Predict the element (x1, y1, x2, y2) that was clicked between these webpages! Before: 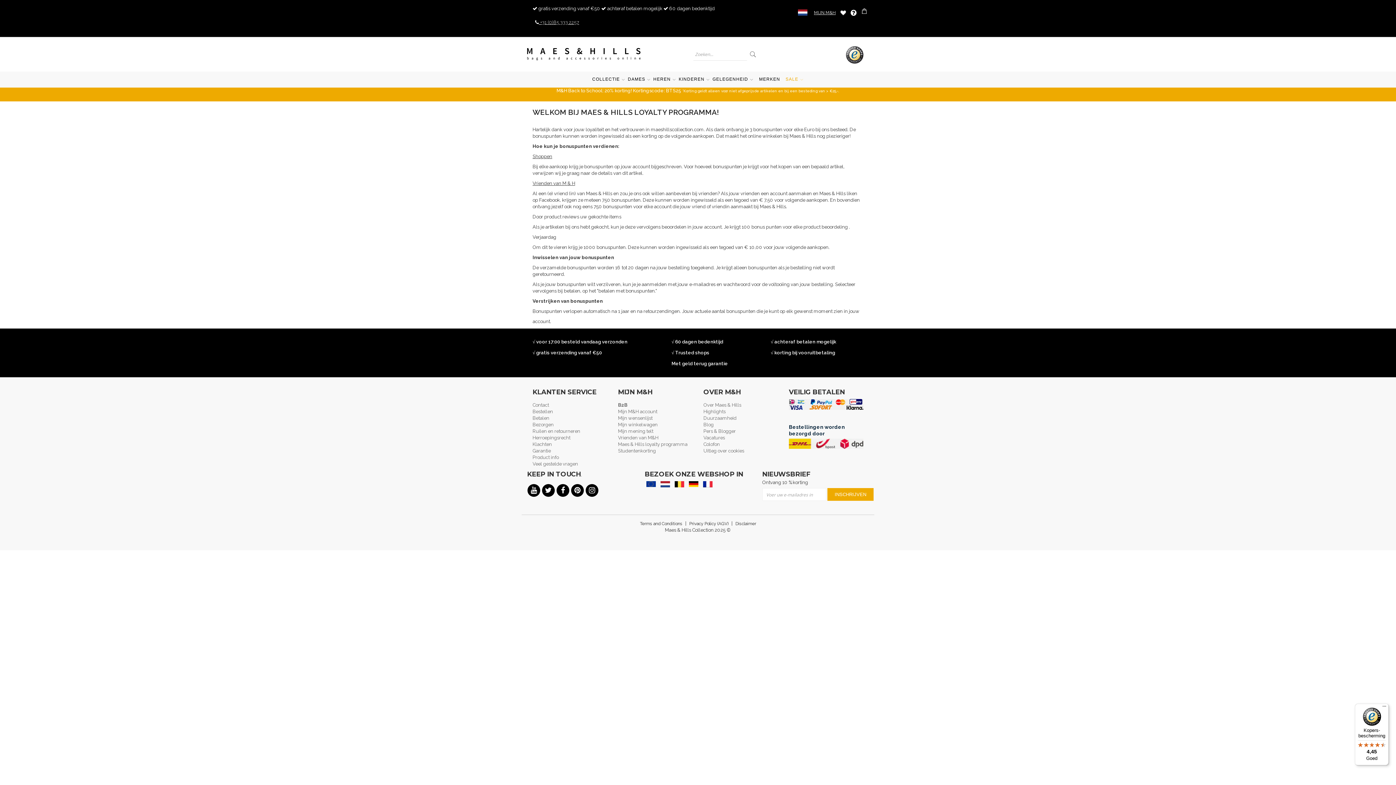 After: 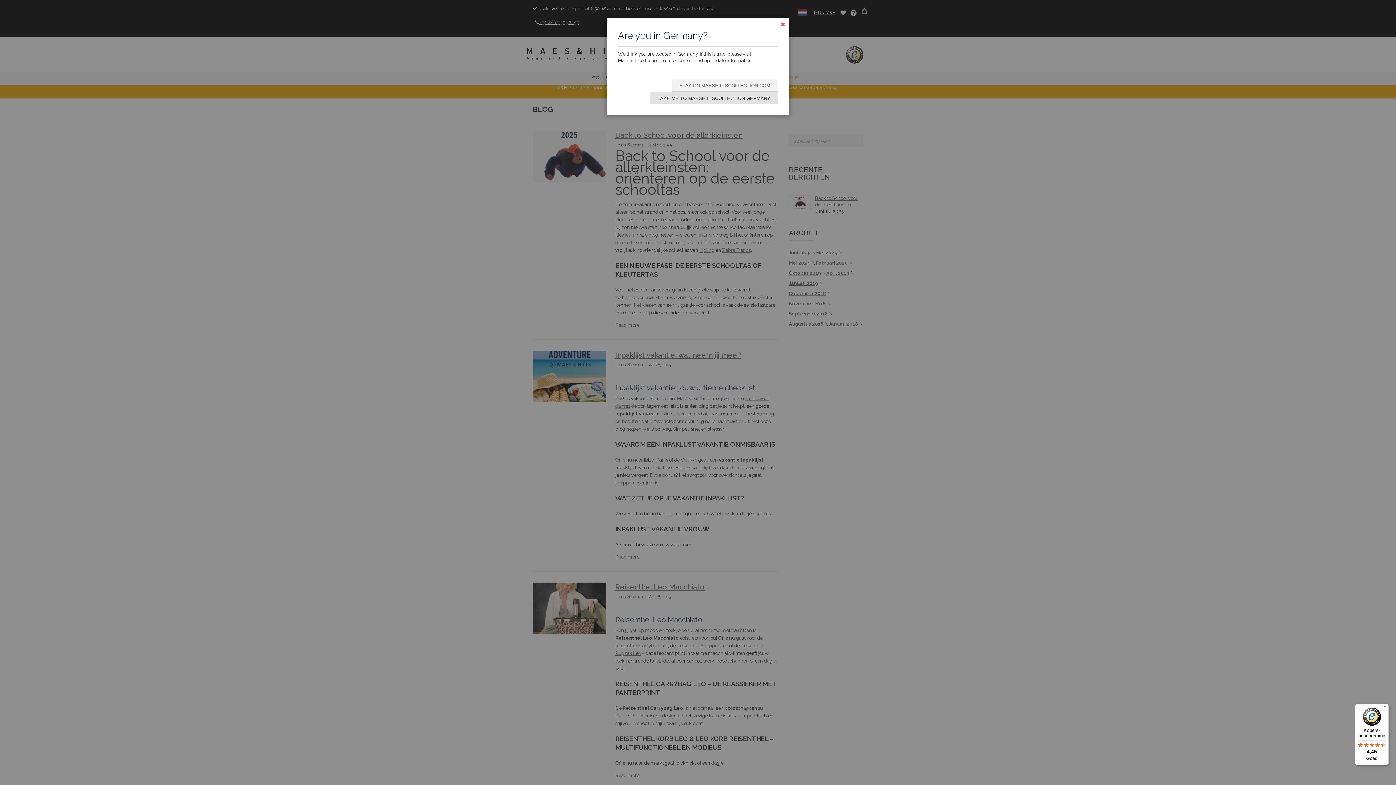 Action: label: Blog bbox: (703, 422, 713, 427)